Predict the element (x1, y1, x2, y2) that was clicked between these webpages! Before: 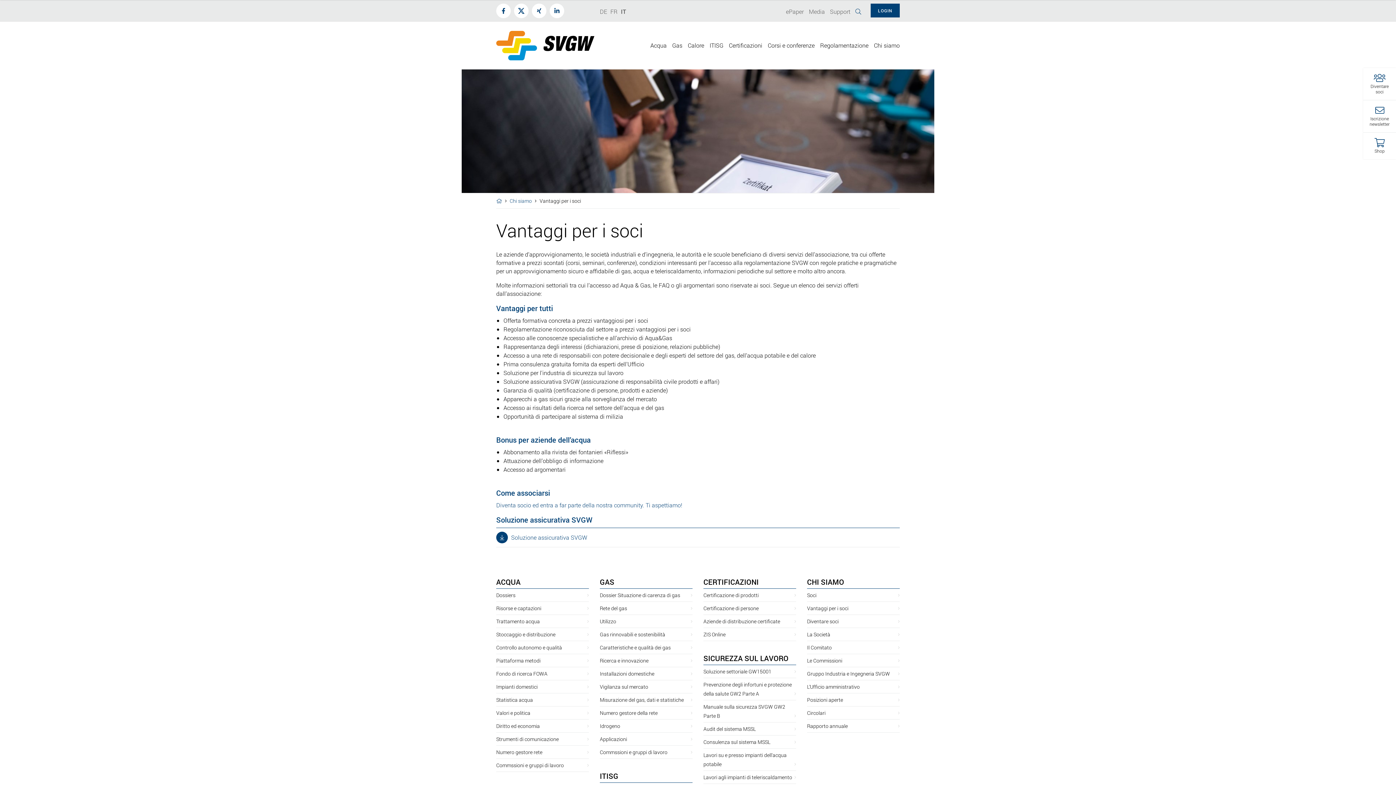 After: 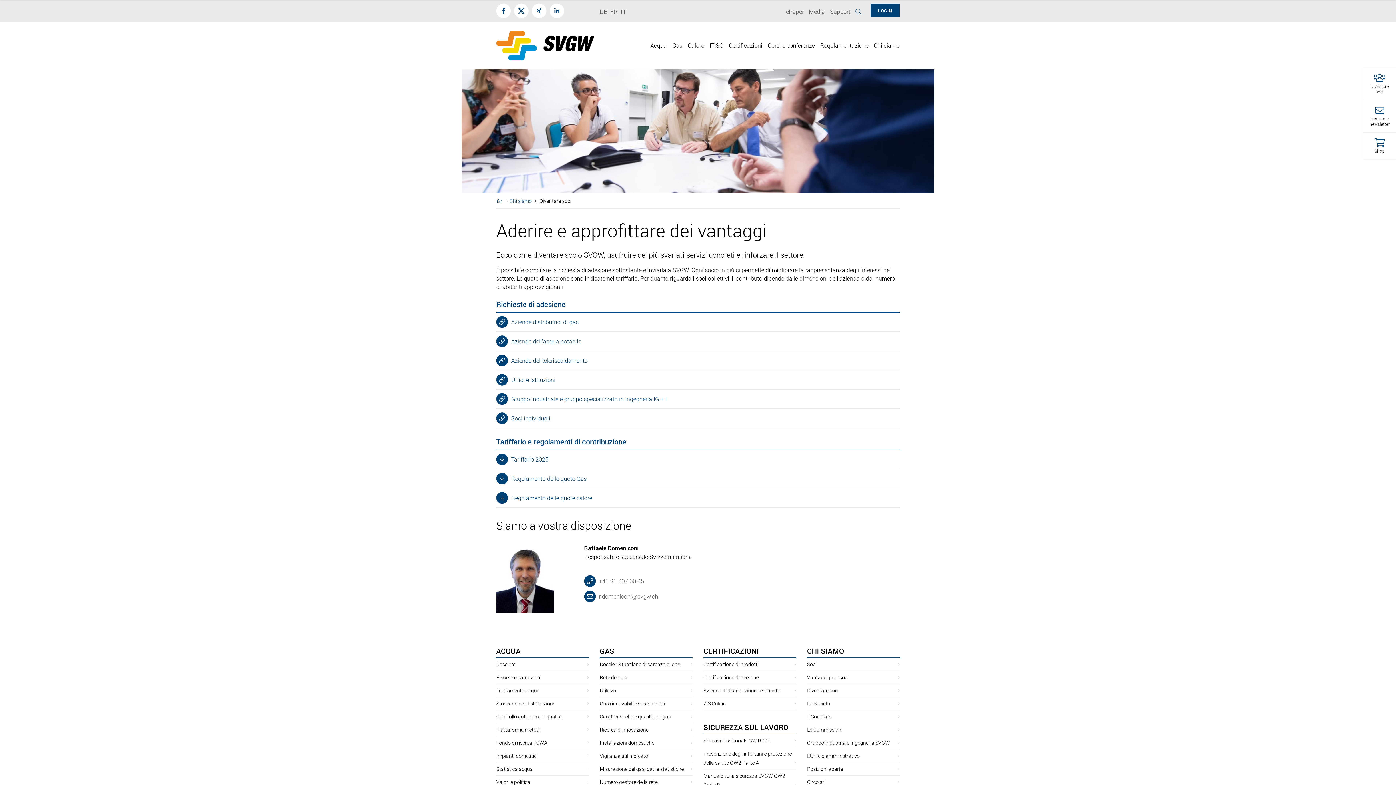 Action: bbox: (807, 618, 838, 625) label: Diventare soci